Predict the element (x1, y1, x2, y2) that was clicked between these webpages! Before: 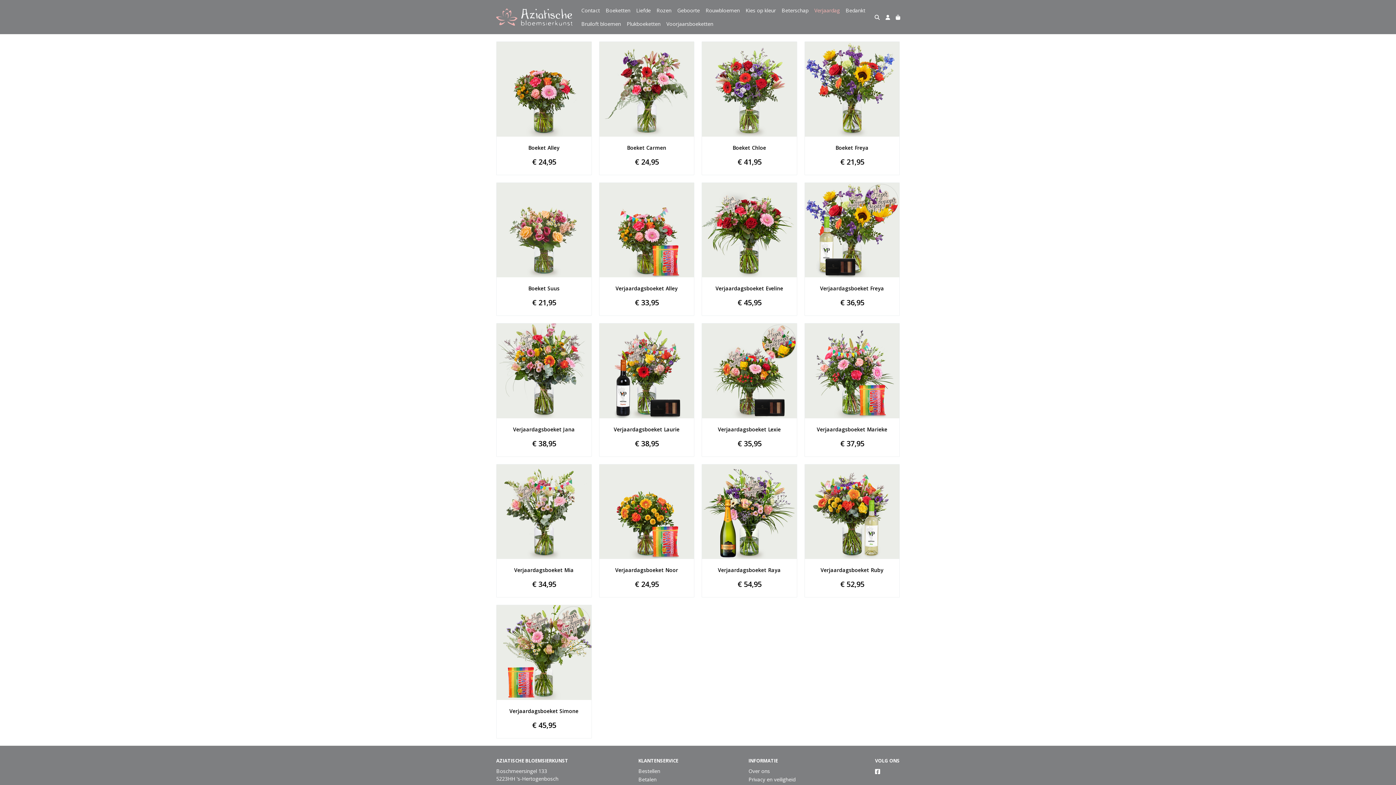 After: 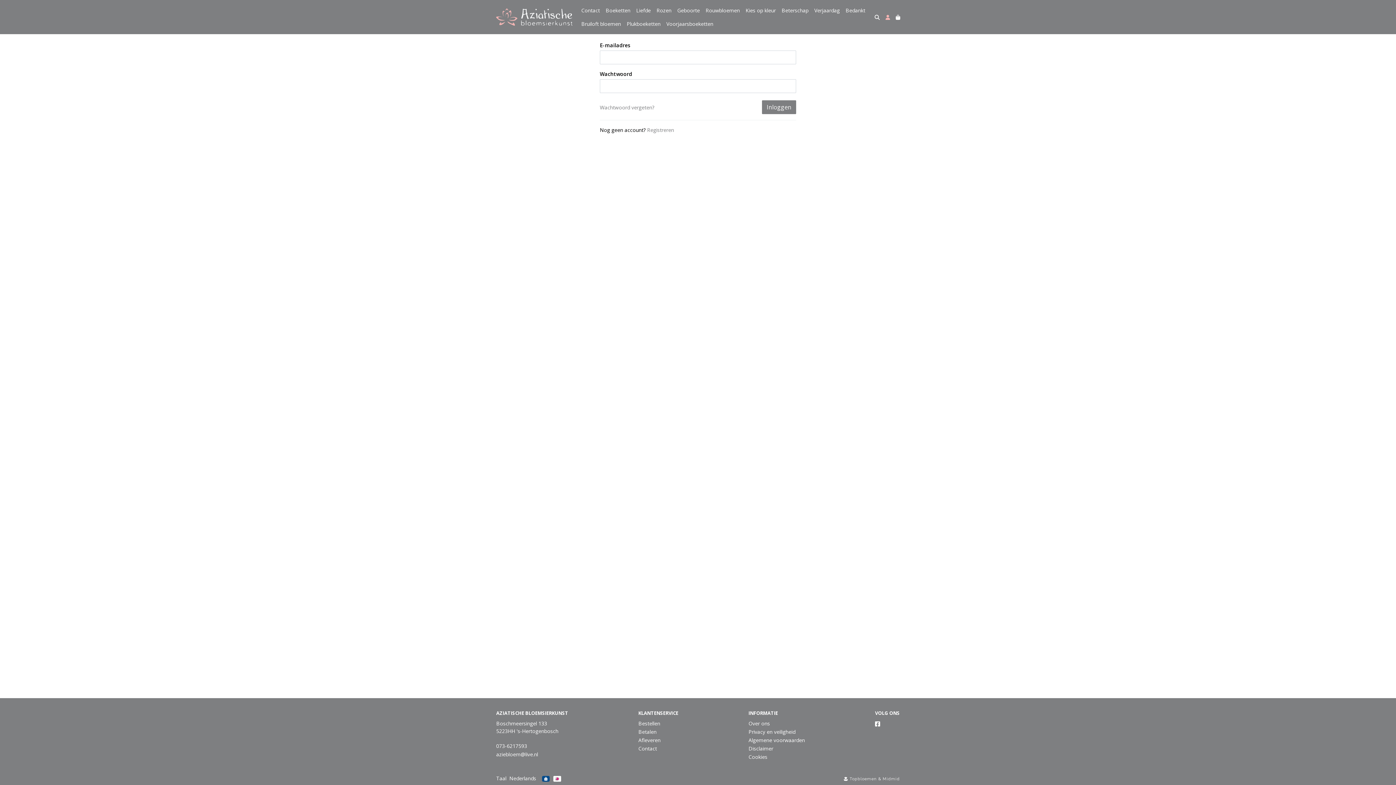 Action: bbox: (882, 10, 893, 23)